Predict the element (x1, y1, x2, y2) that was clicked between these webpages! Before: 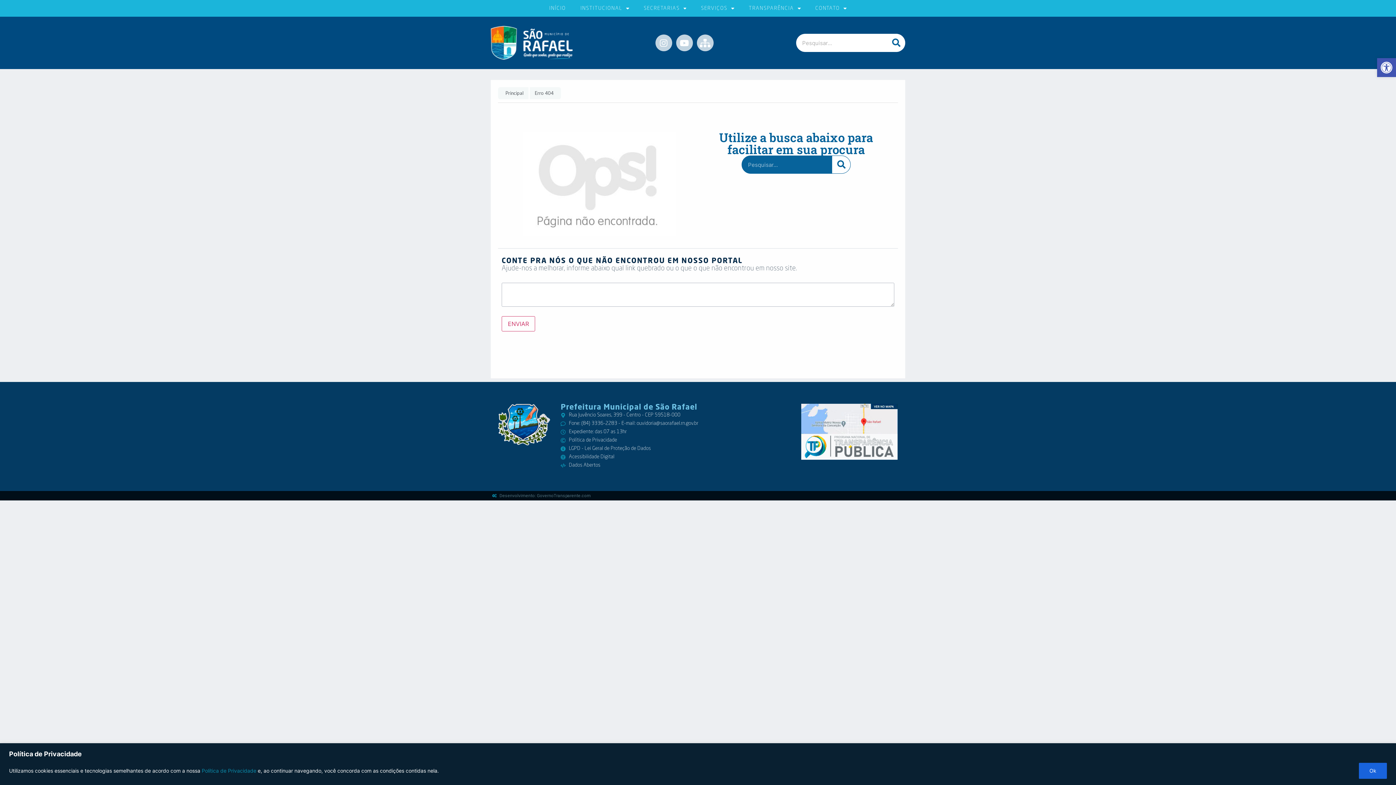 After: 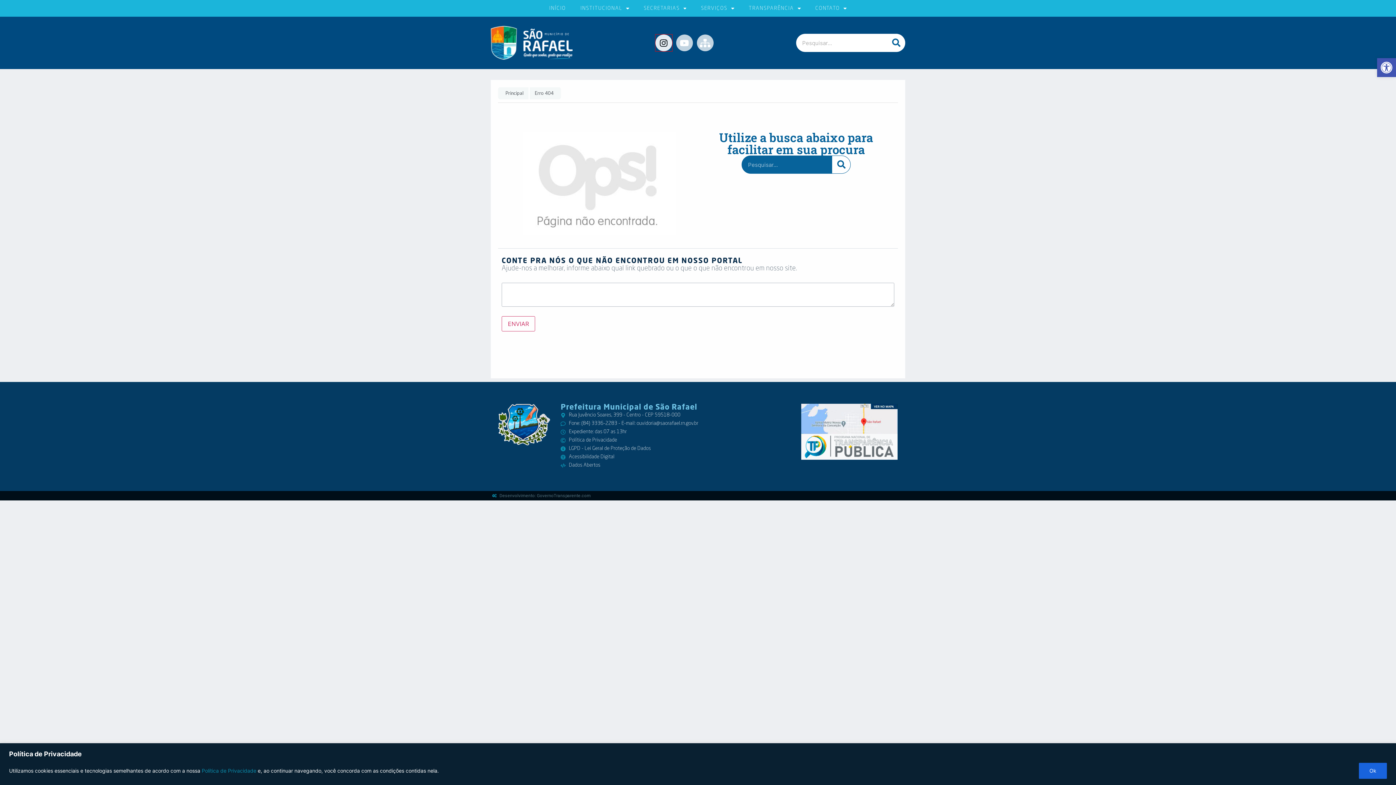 Action: label: Instagram bbox: (655, 34, 672, 51)